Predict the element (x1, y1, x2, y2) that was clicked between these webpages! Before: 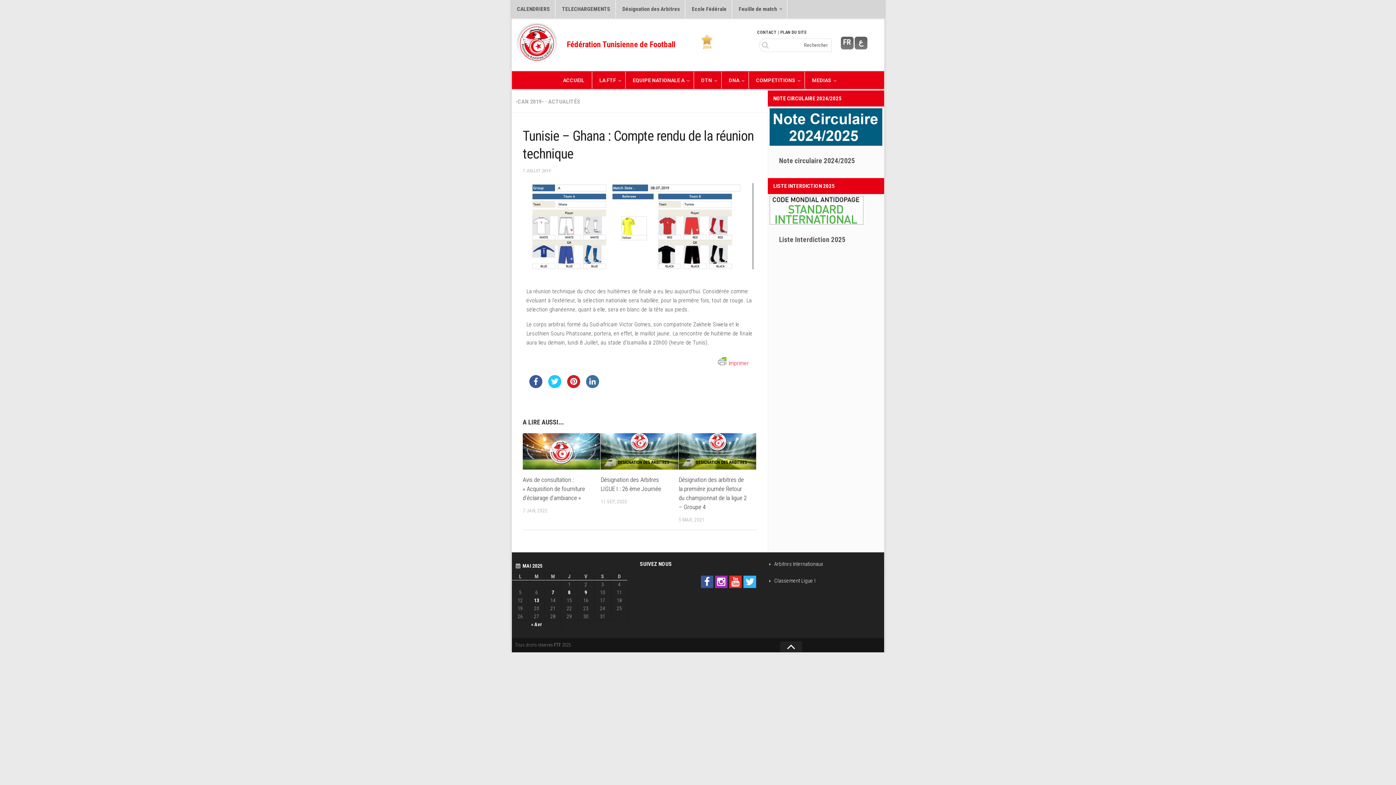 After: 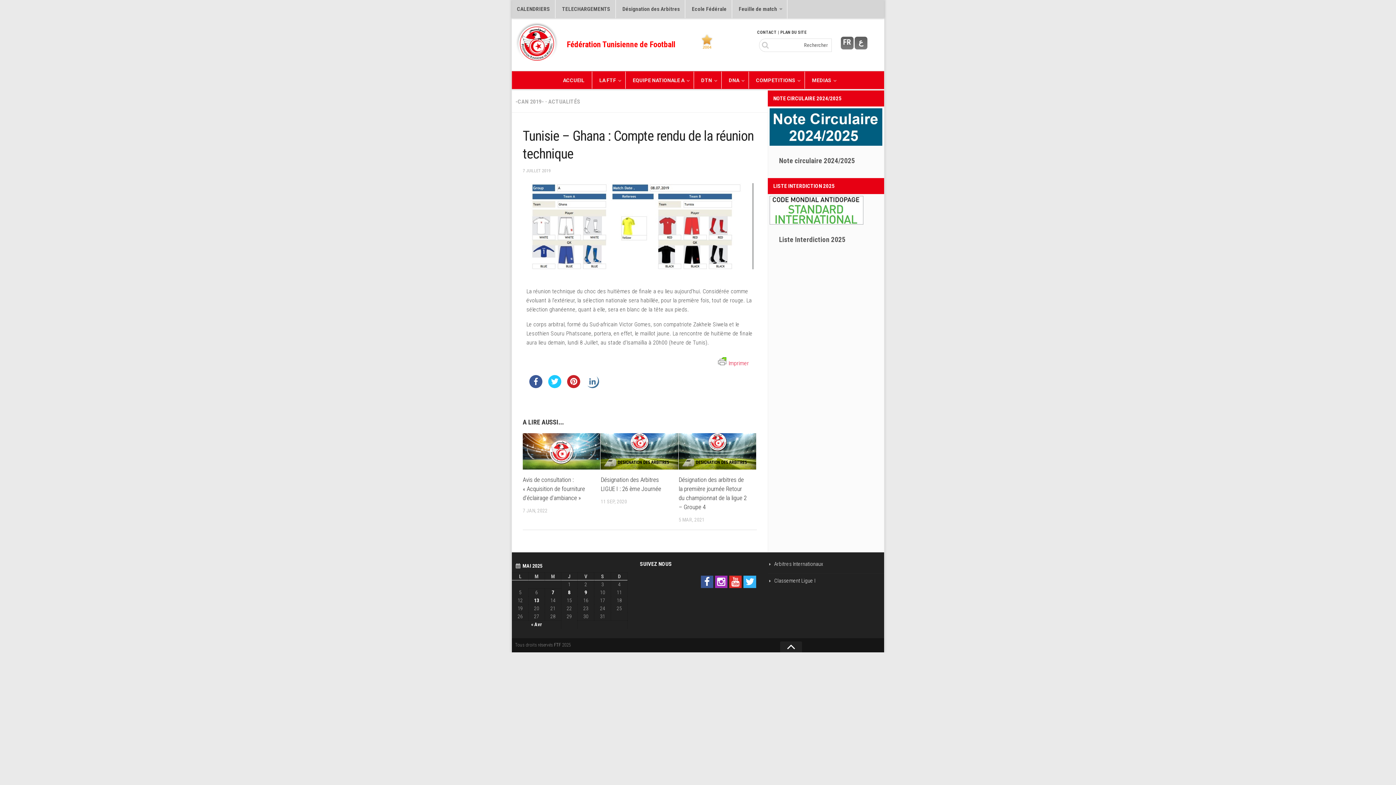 Action: bbox: (586, 375, 599, 396)